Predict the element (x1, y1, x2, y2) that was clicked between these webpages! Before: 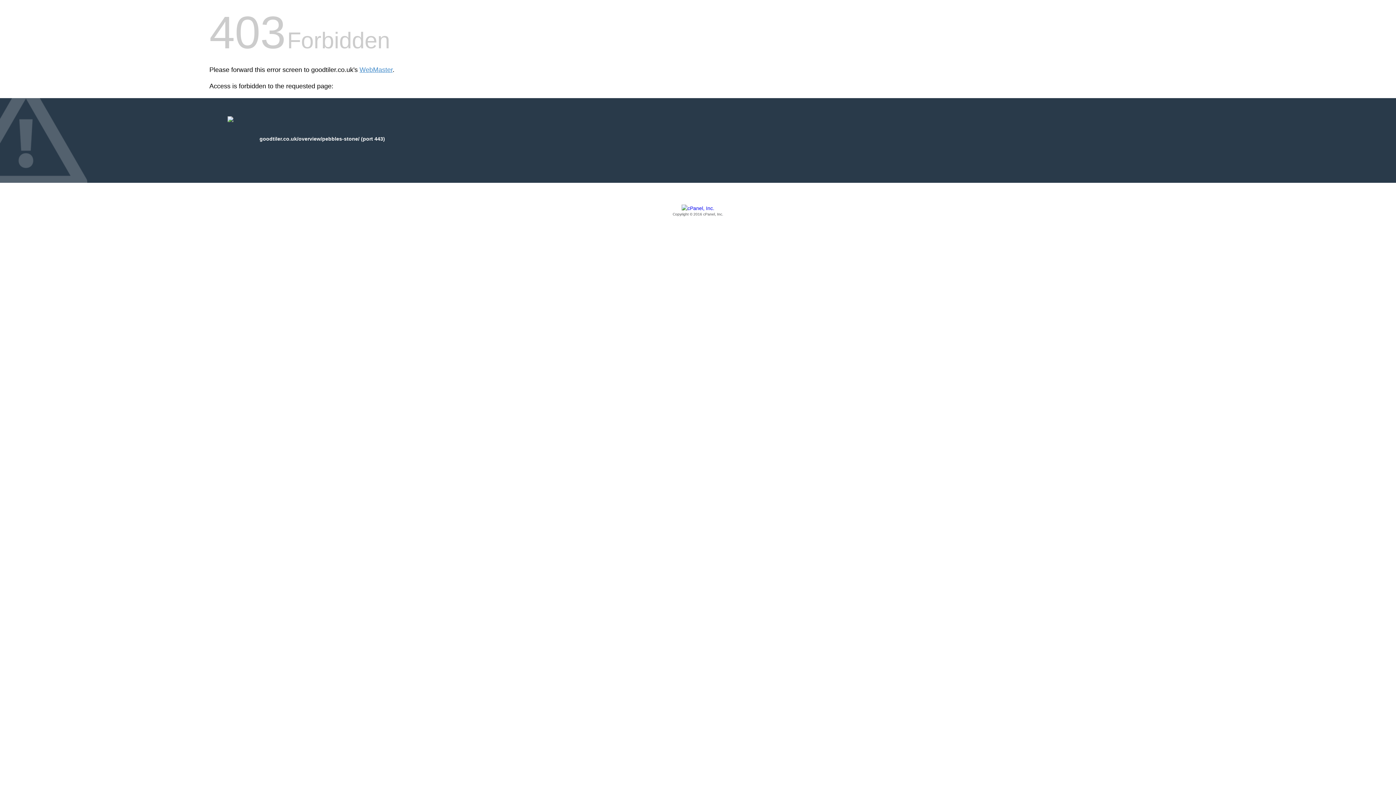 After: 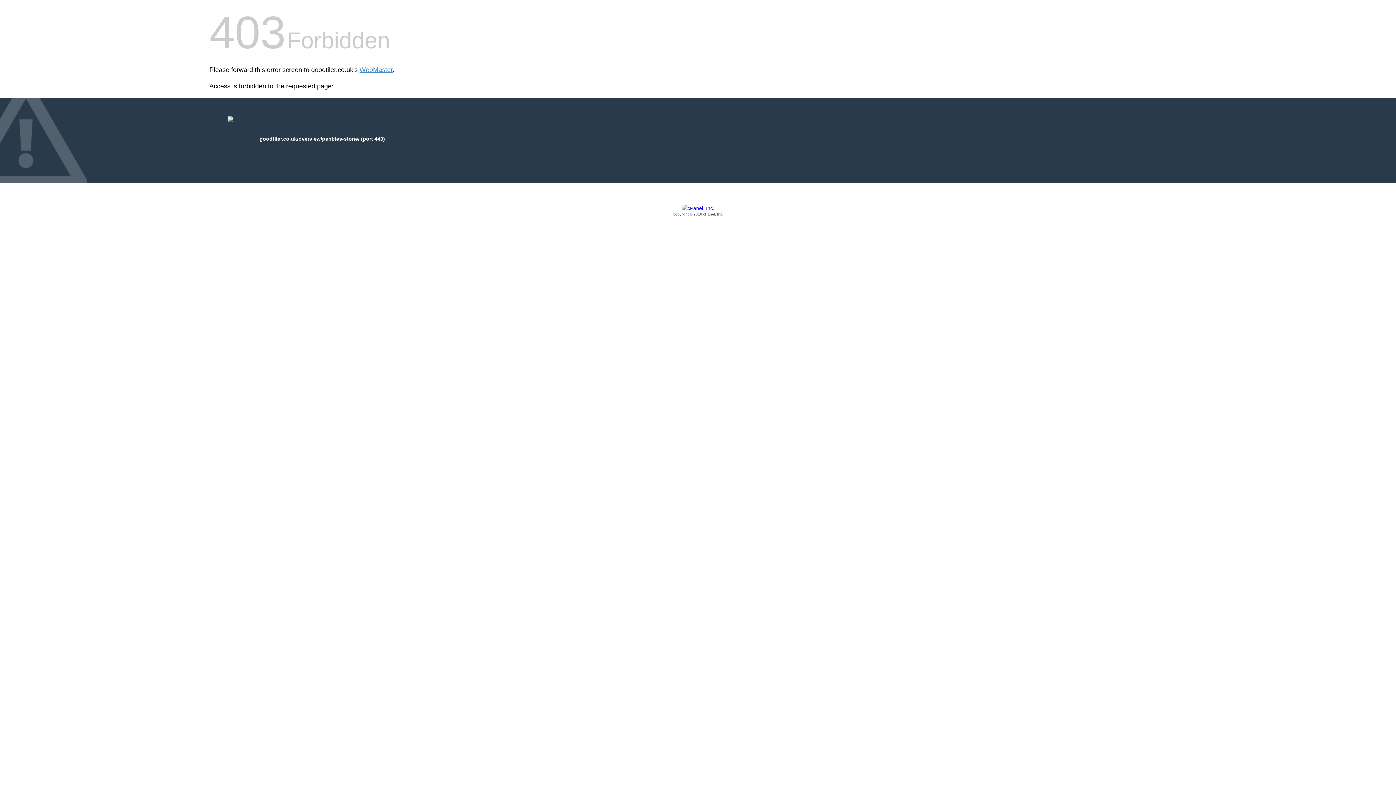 Action: bbox: (209, 205, 1186, 217) label: Copyright © 2016 cPanel, Inc.